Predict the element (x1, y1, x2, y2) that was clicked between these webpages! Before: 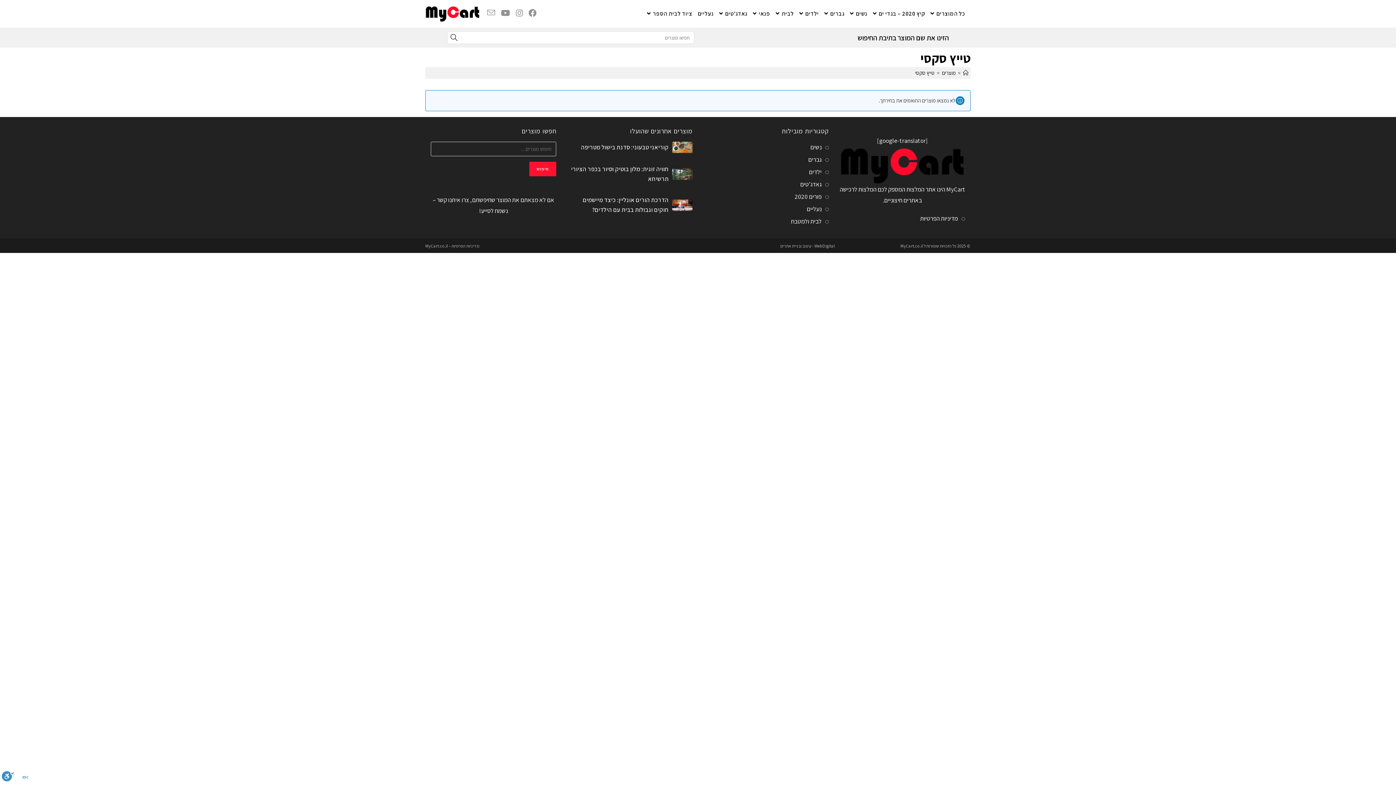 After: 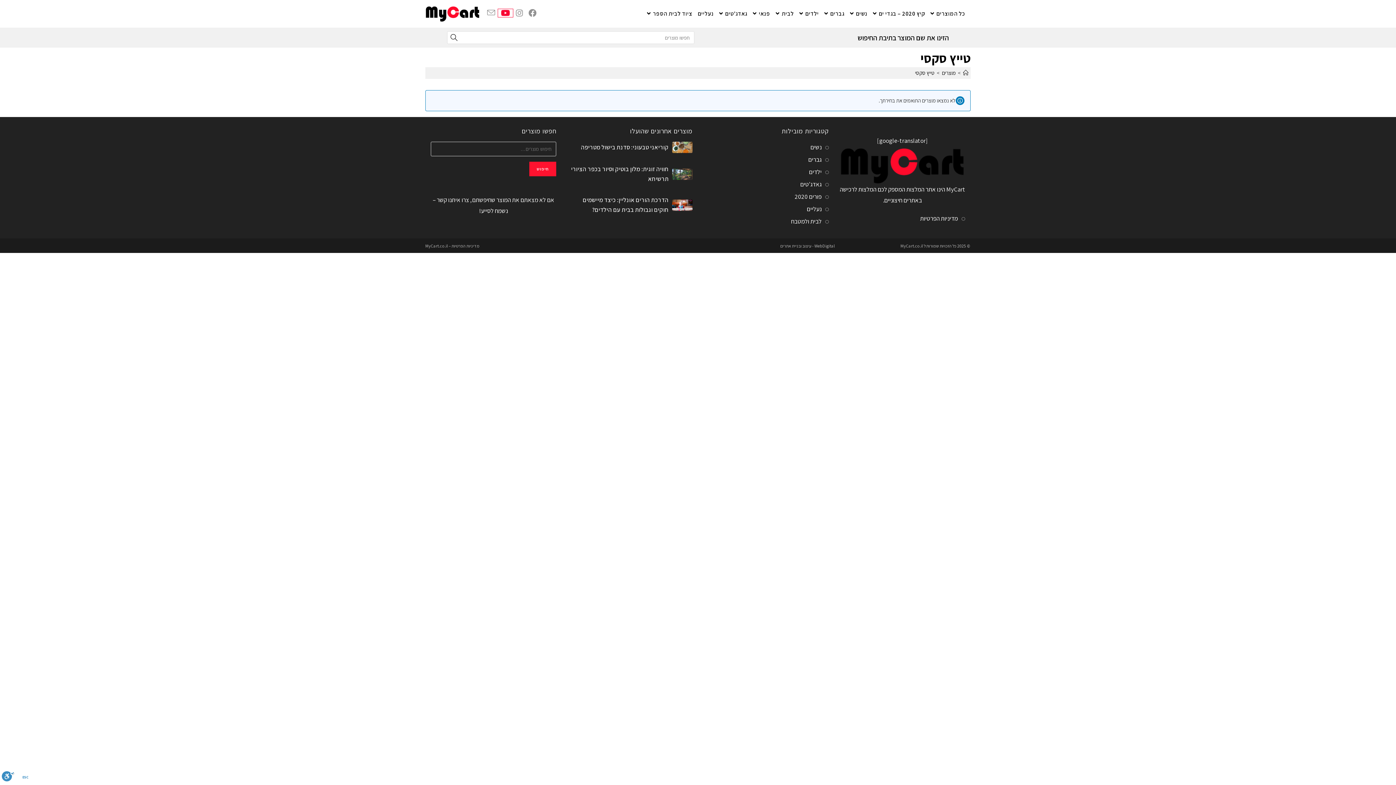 Action: label: YouTube (ייפתח בטאב חדש) bbox: (498, 8, 513, 16)